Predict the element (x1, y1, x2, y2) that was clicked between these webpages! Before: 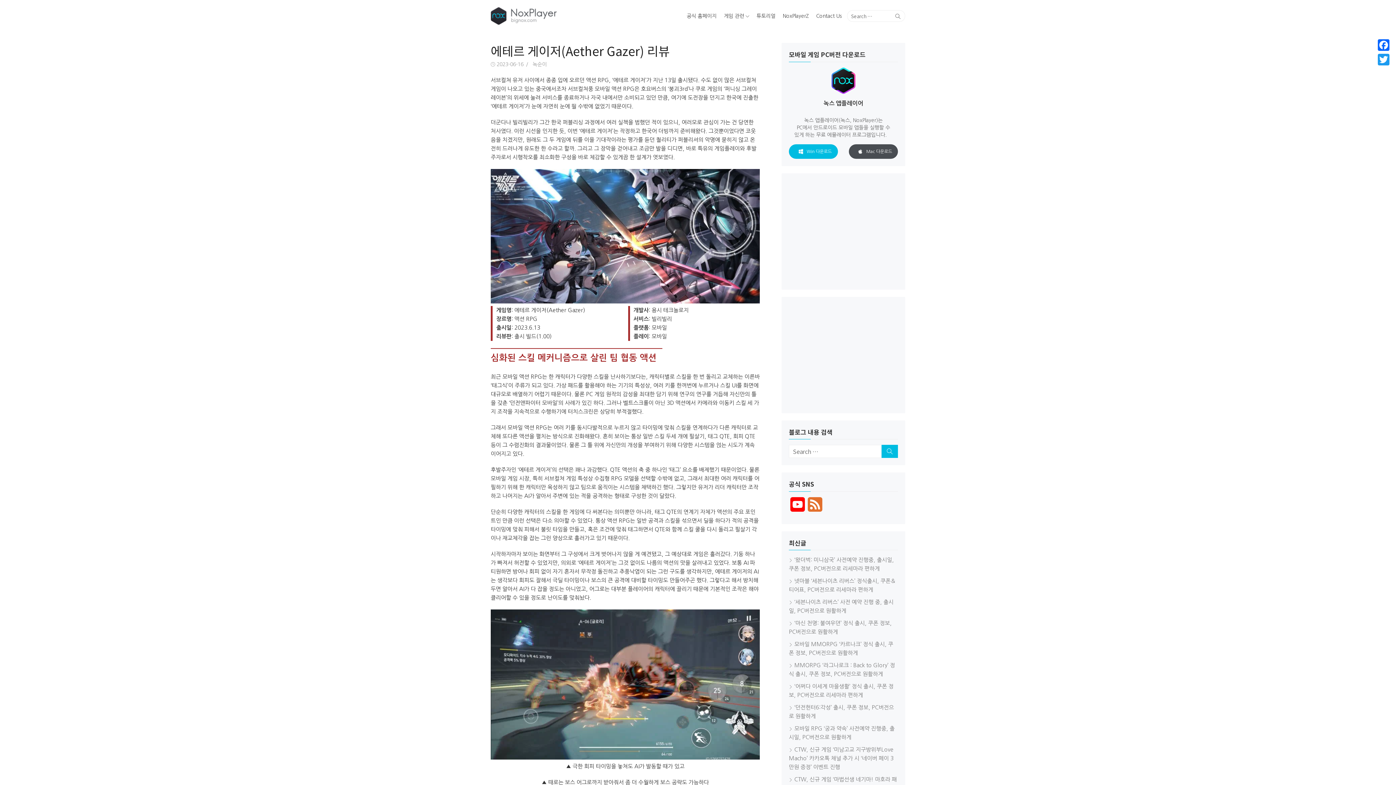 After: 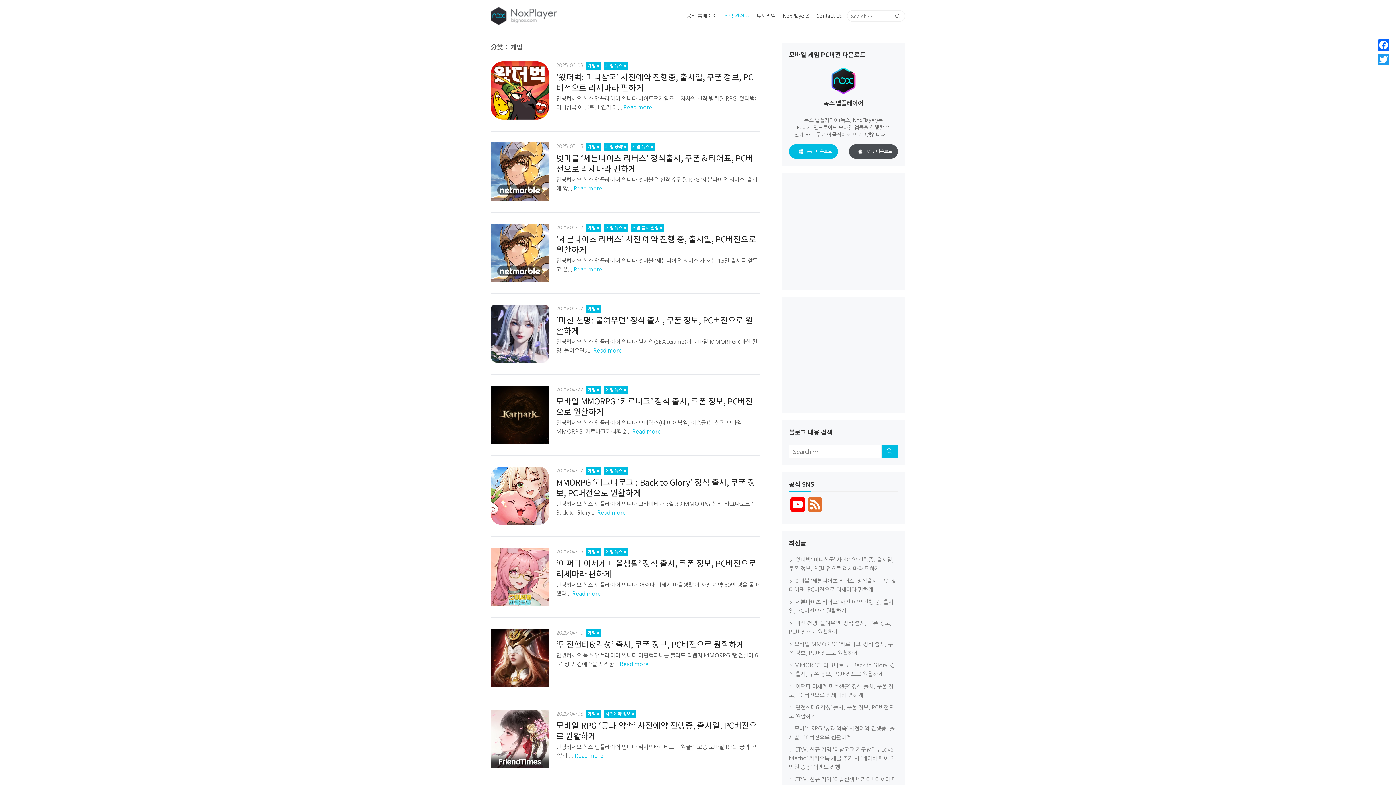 Action: bbox: (721, 10, 752, 21) label: 게임 관련